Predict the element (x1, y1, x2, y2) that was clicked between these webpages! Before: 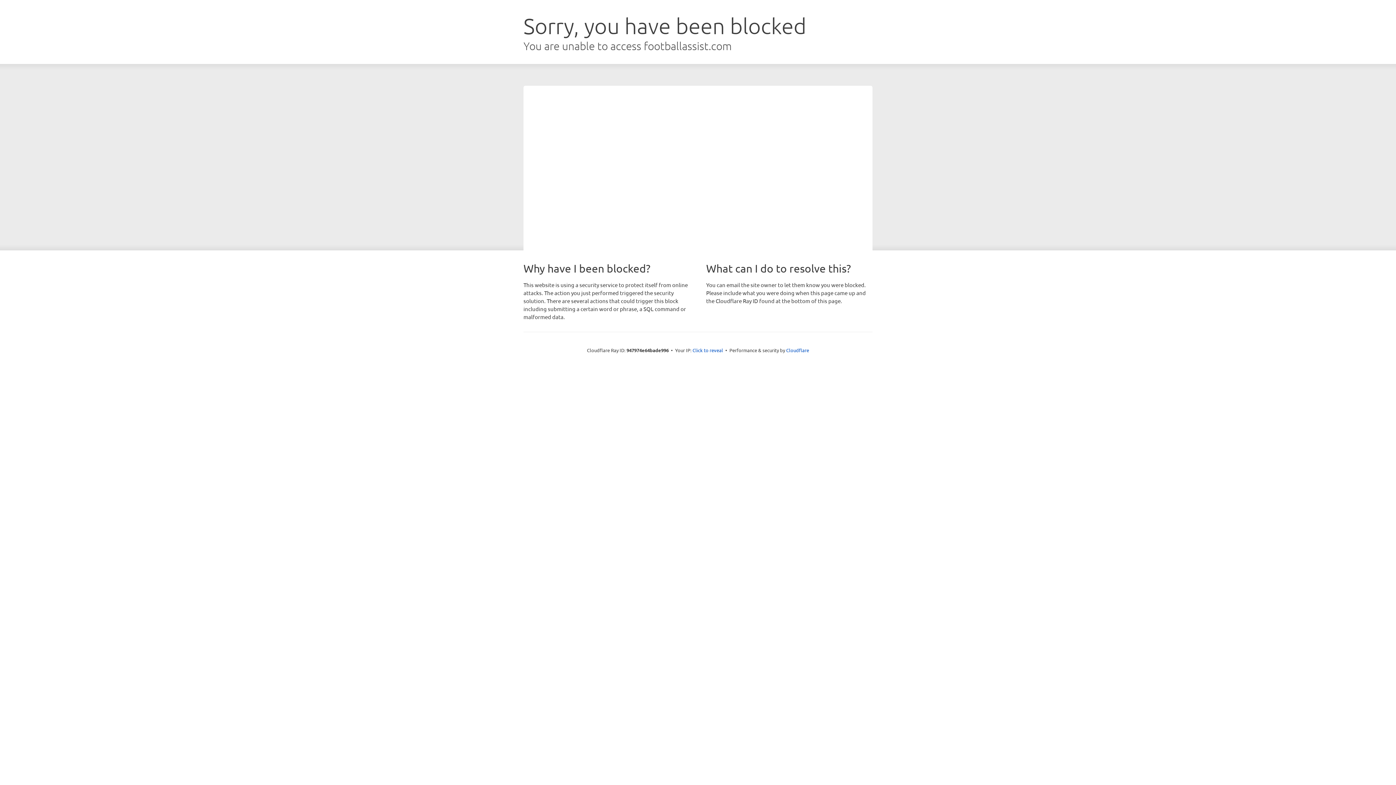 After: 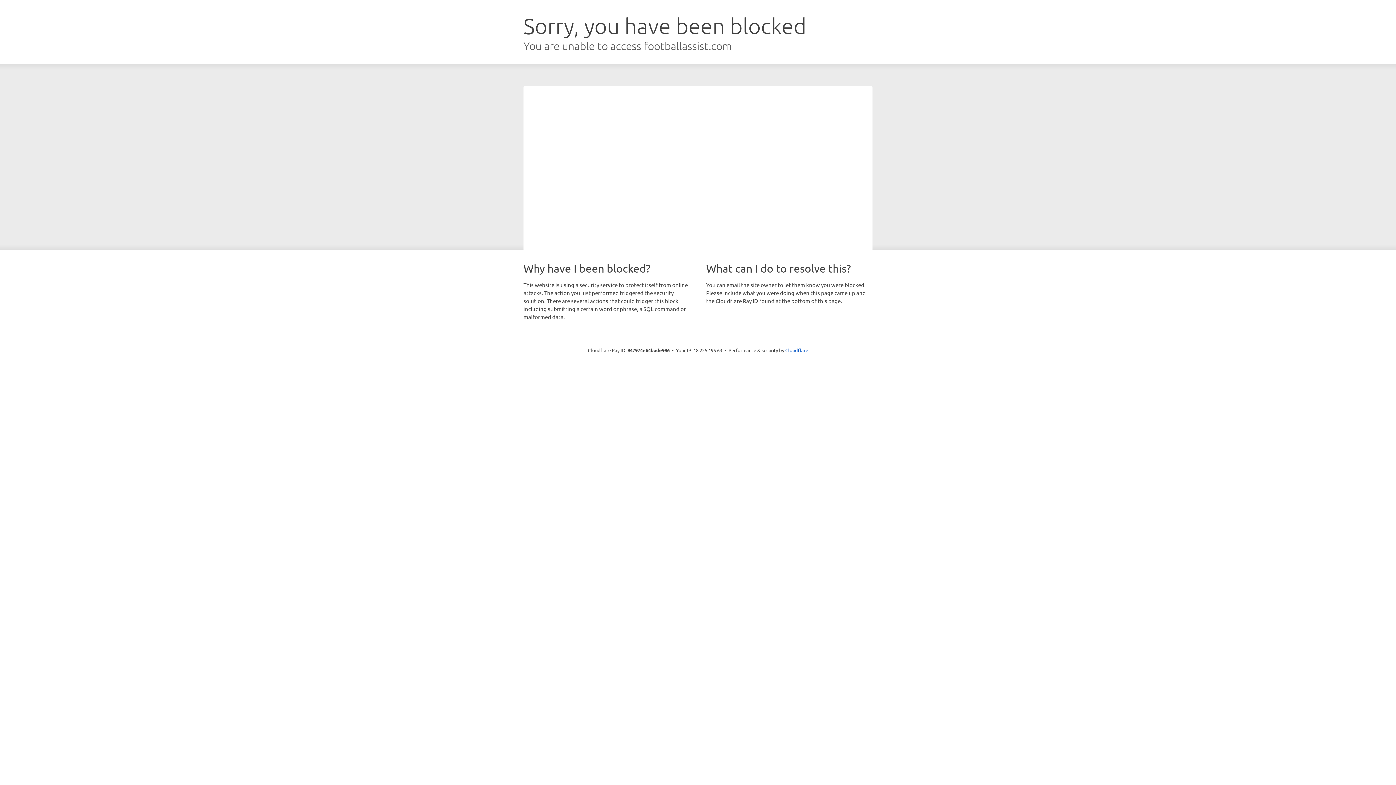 Action: label: Click to reveal bbox: (692, 346, 723, 353)